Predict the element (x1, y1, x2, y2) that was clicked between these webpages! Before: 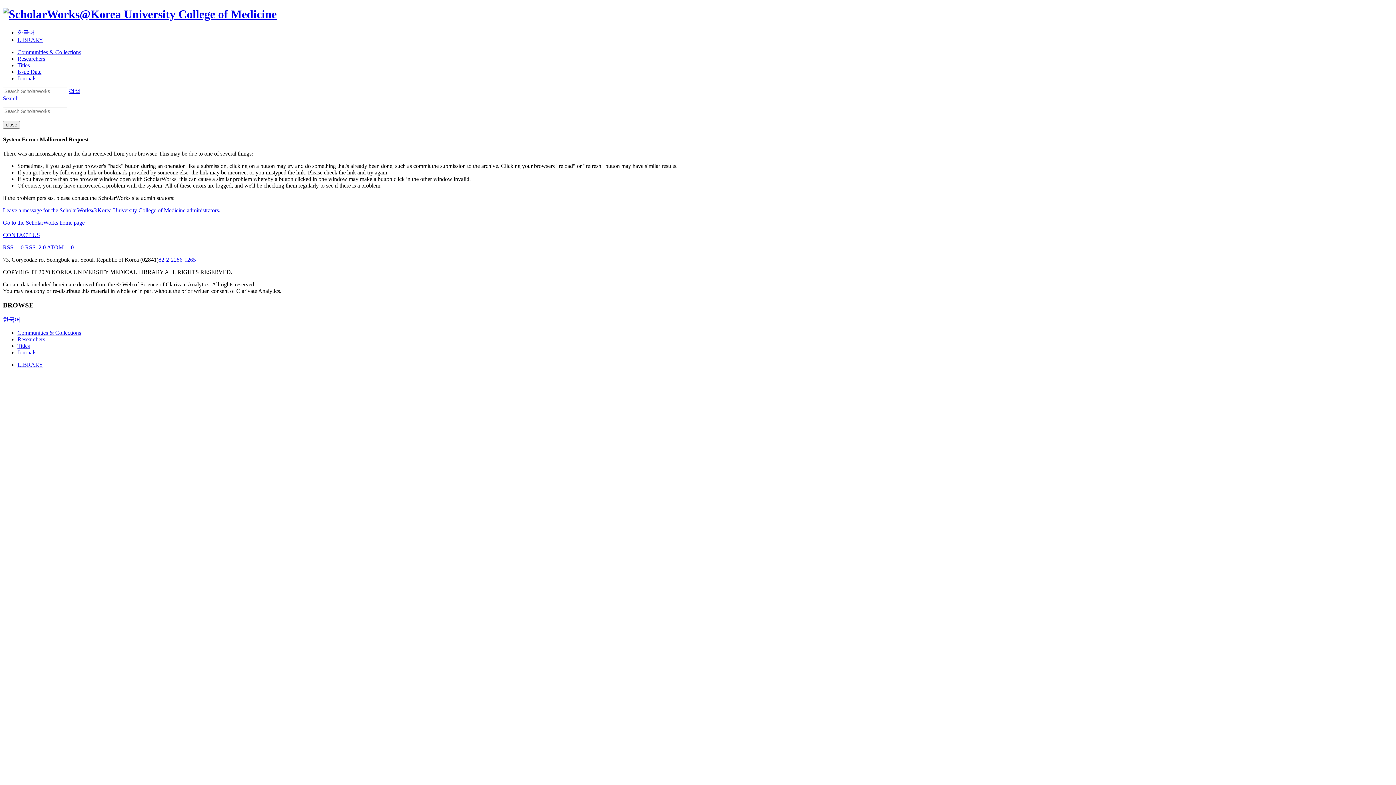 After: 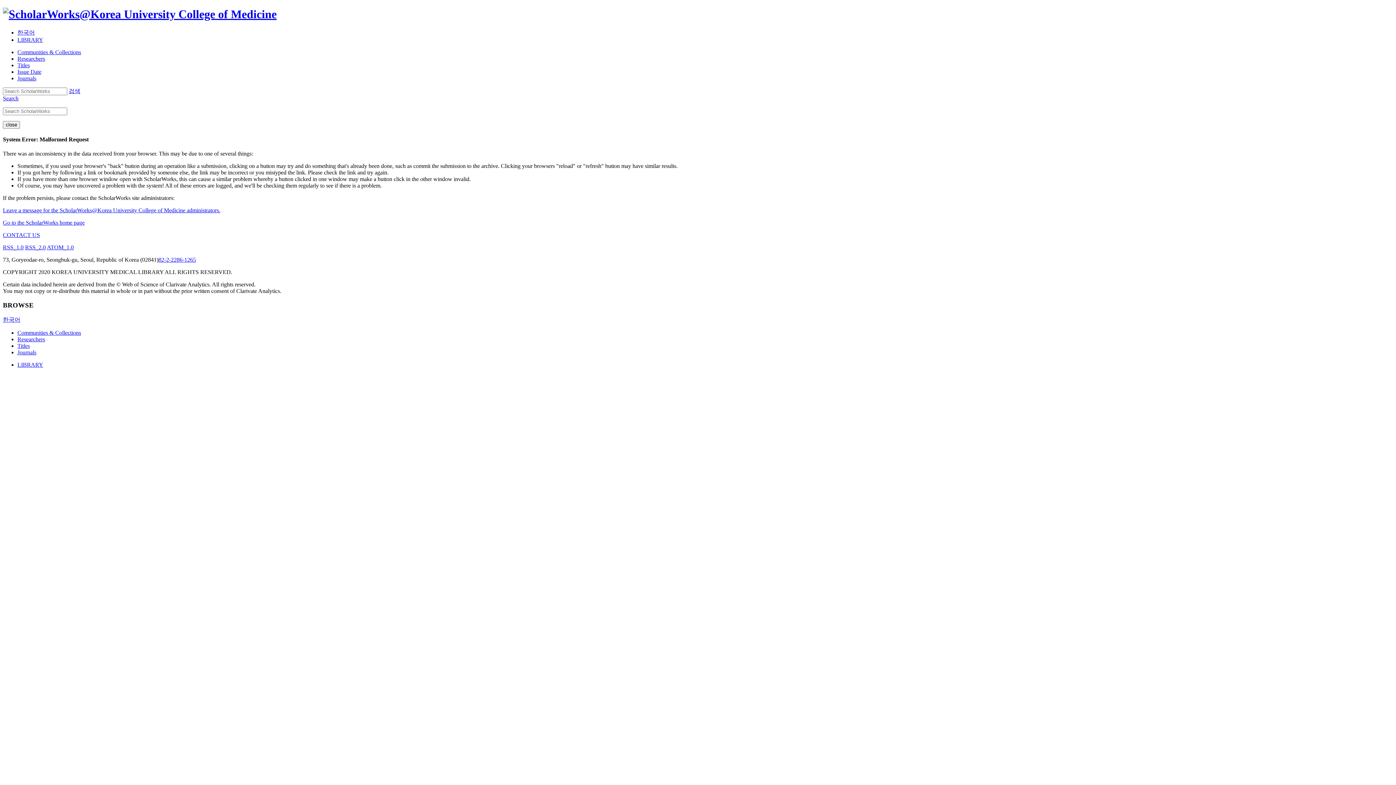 Action: bbox: (2, 219, 84, 225) label: Go to the ScholarWorks home page